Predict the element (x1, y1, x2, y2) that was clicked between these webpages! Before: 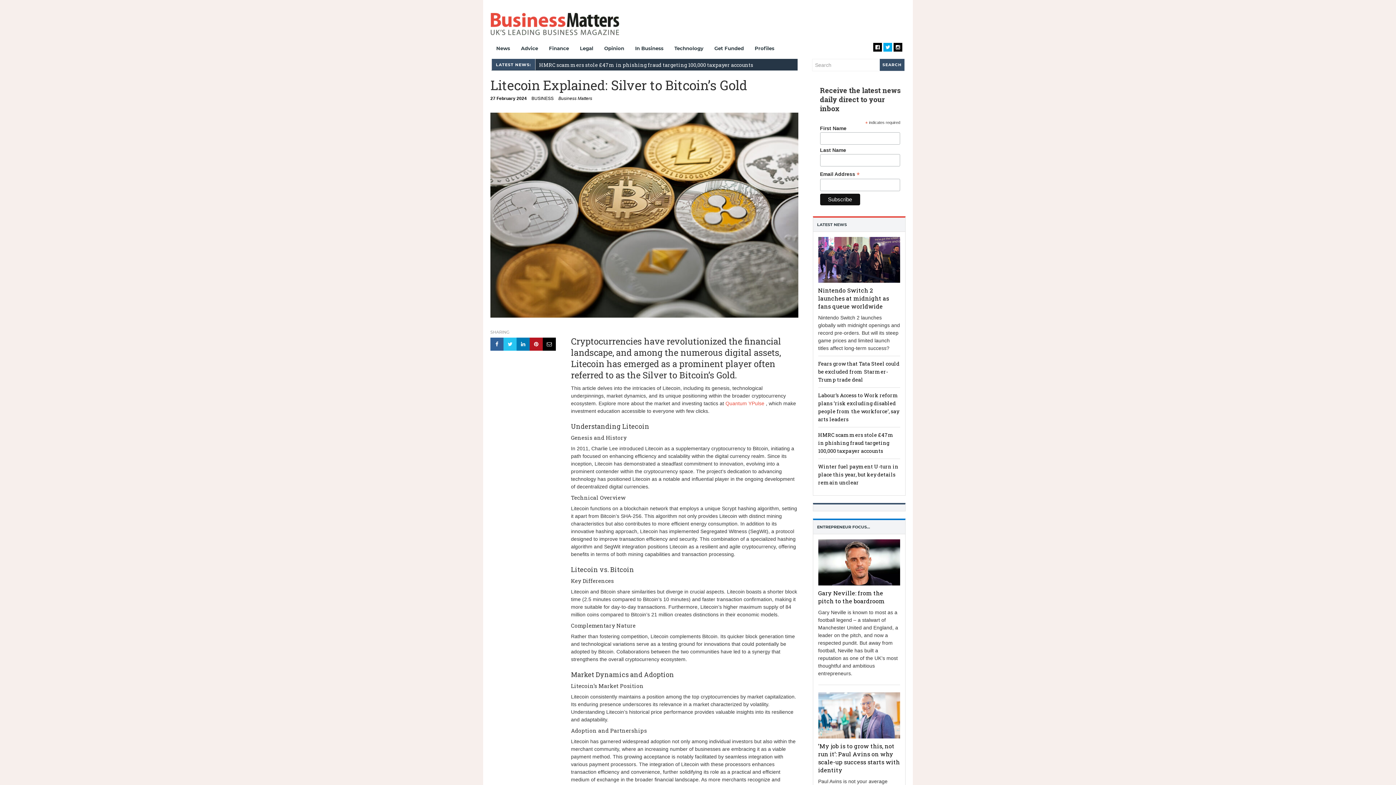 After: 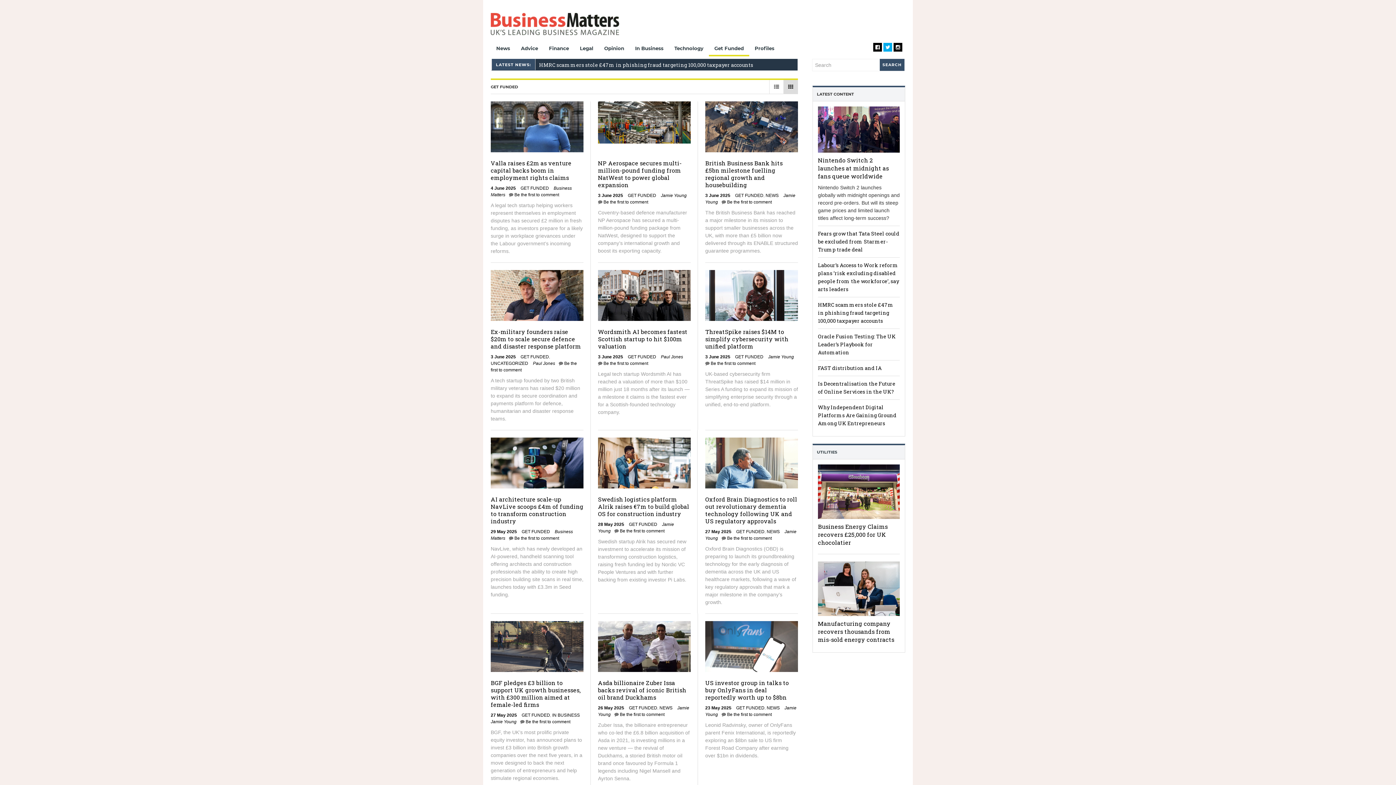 Action: label: Get Funded bbox: (709, 41, 749, 56)